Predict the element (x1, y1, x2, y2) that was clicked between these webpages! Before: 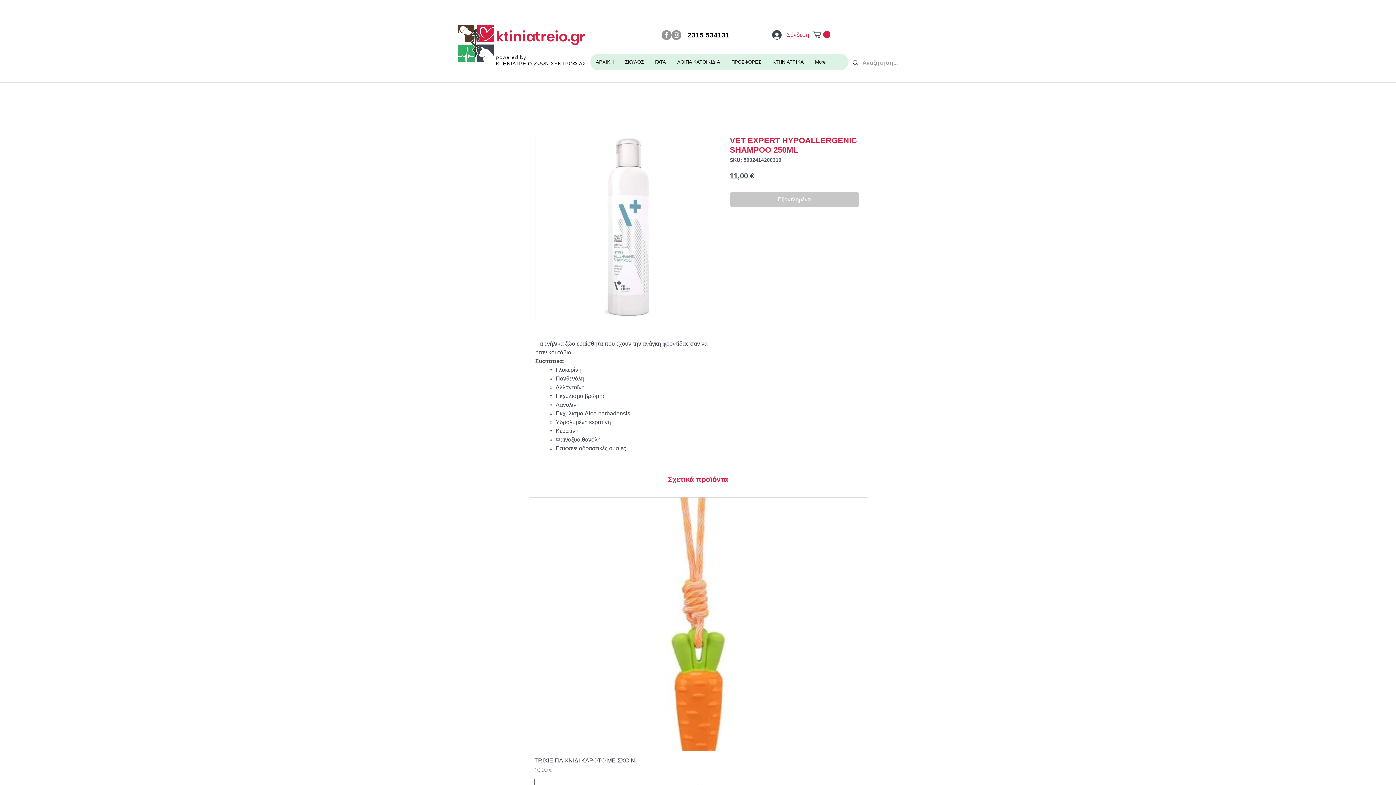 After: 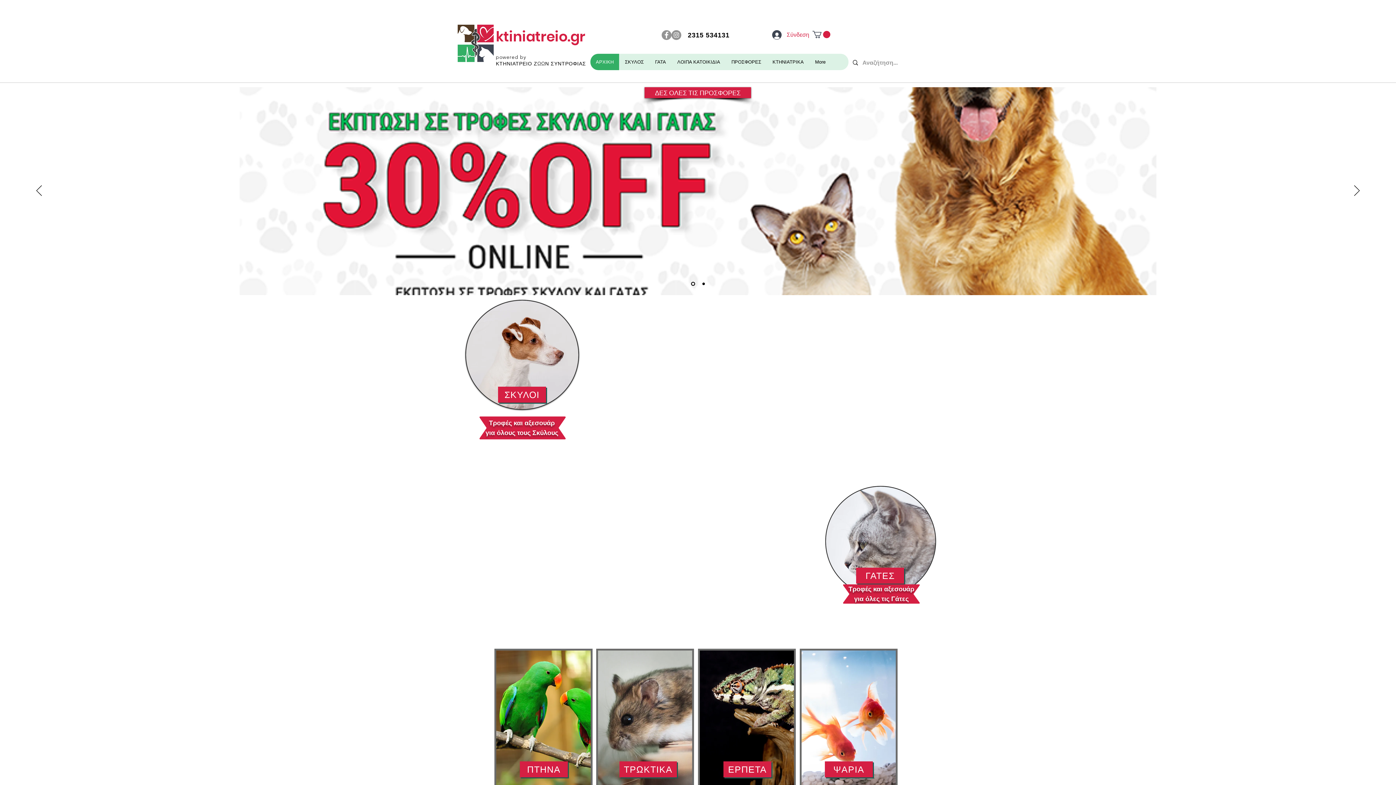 Action: label: ktiniatreio.gr bbox: (496, 26, 585, 46)